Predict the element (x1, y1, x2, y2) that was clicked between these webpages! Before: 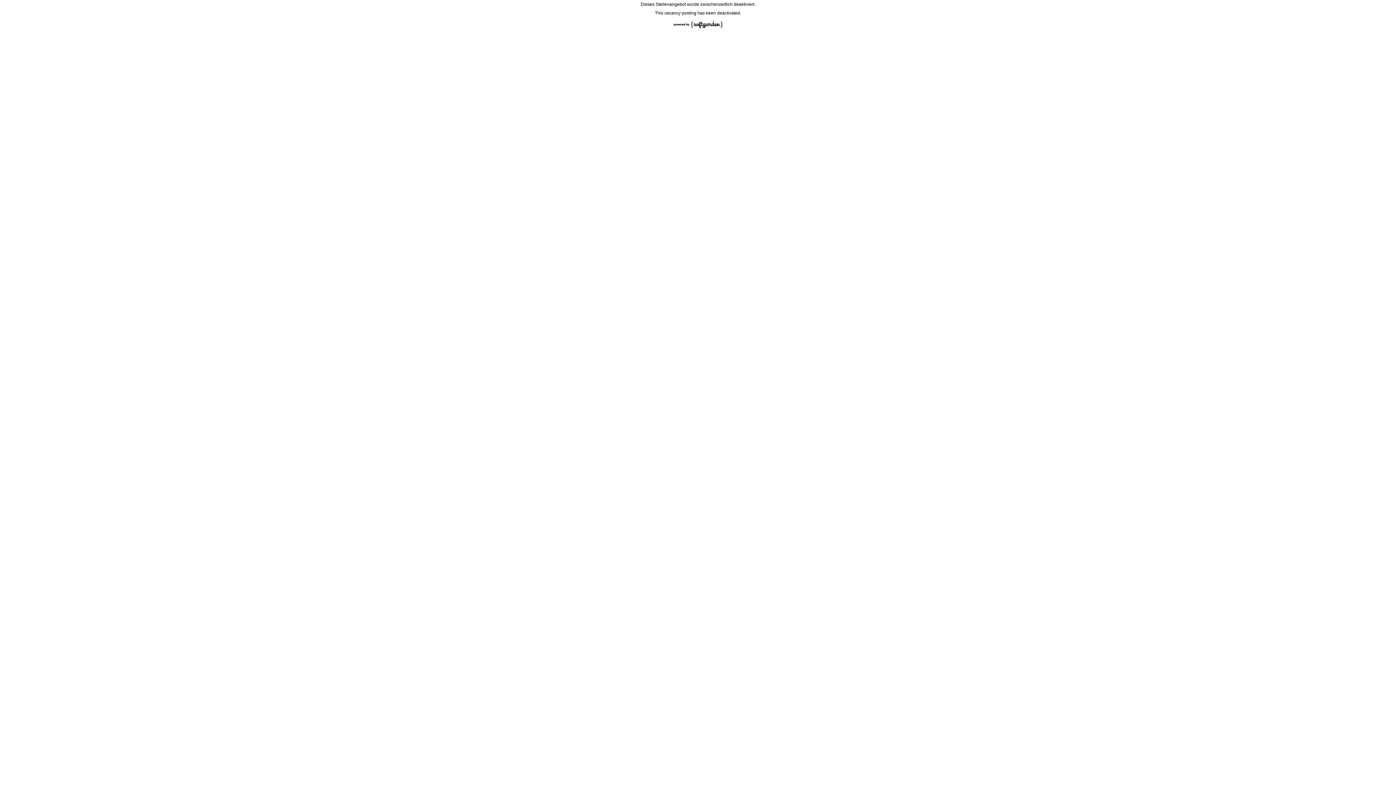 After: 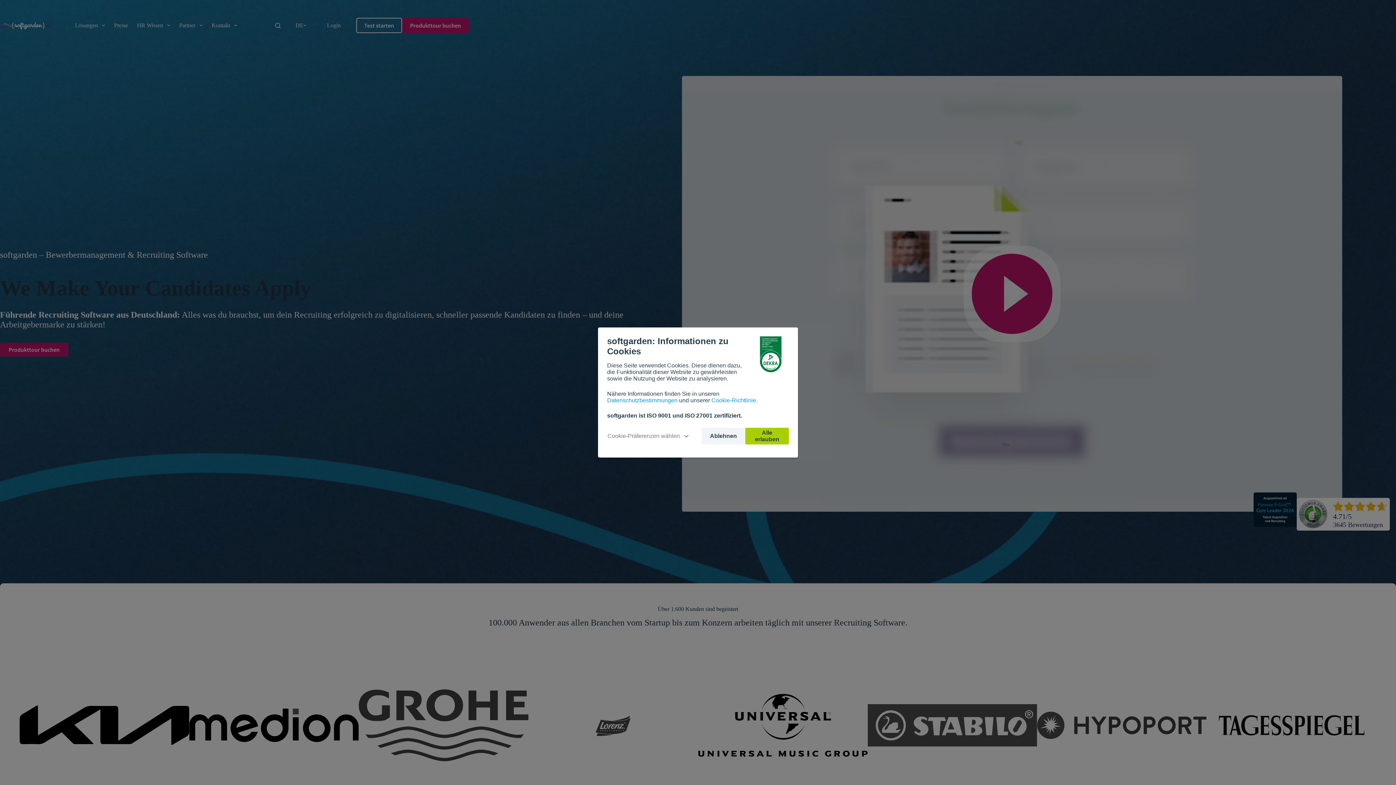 Action: bbox: (670, 28, 726, 33)